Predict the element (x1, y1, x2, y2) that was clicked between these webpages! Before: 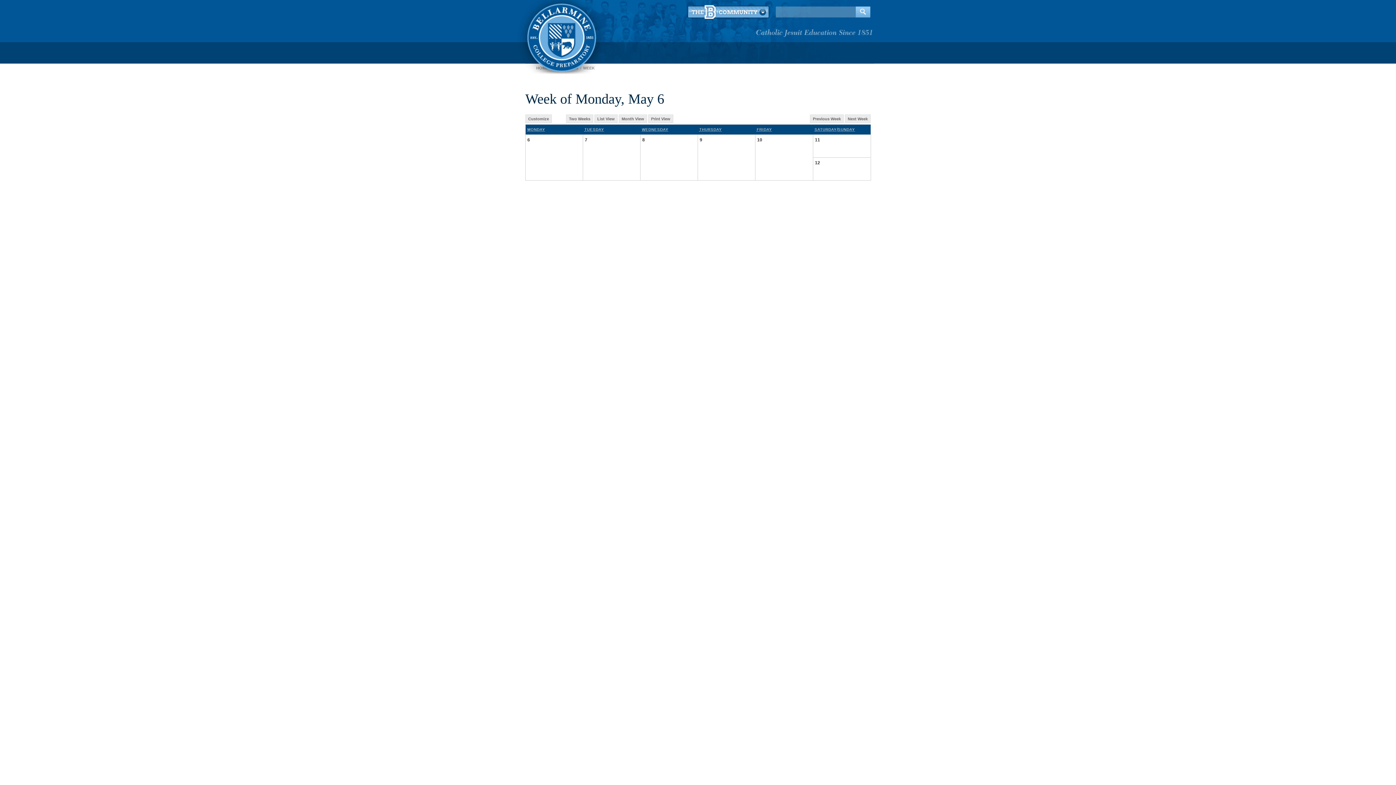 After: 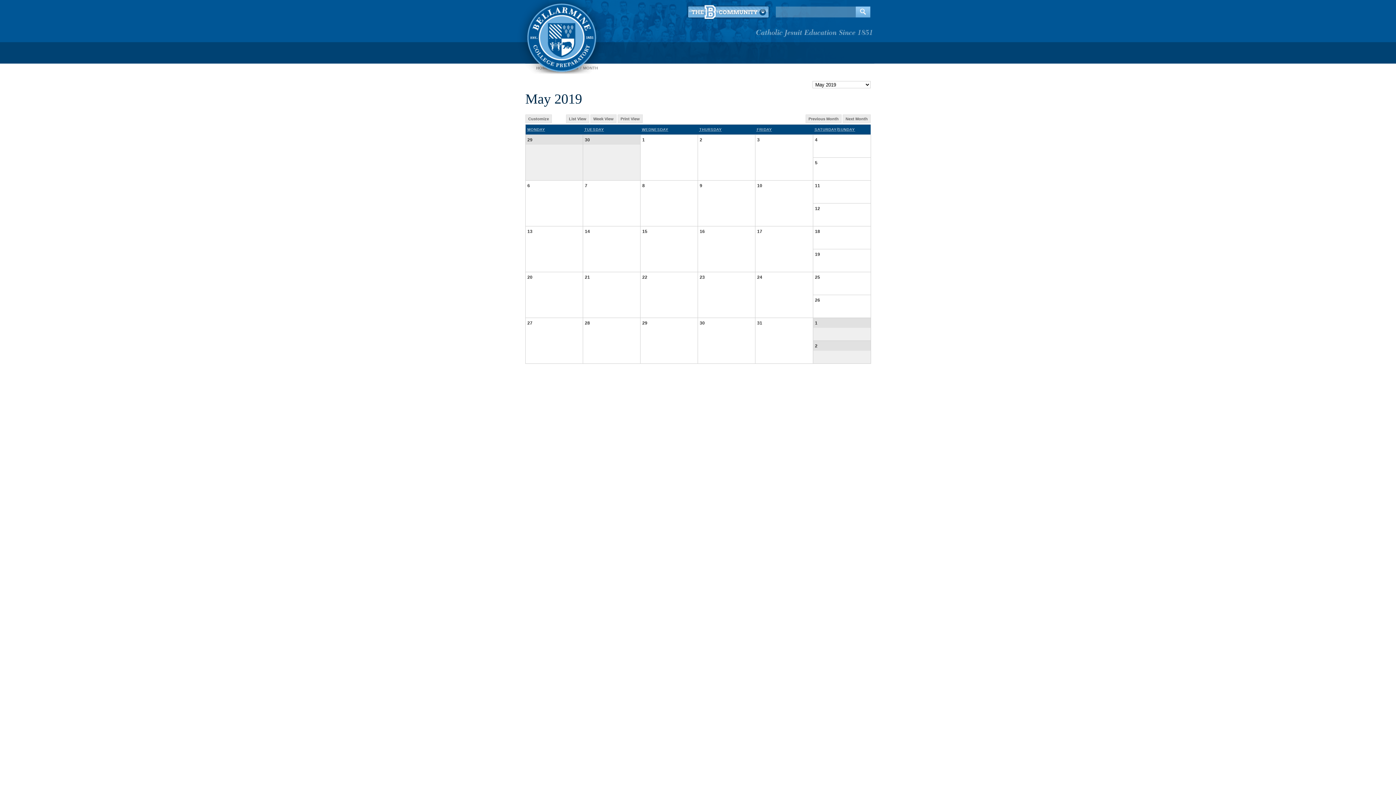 Action: label: Month View bbox: (618, 114, 647, 123)